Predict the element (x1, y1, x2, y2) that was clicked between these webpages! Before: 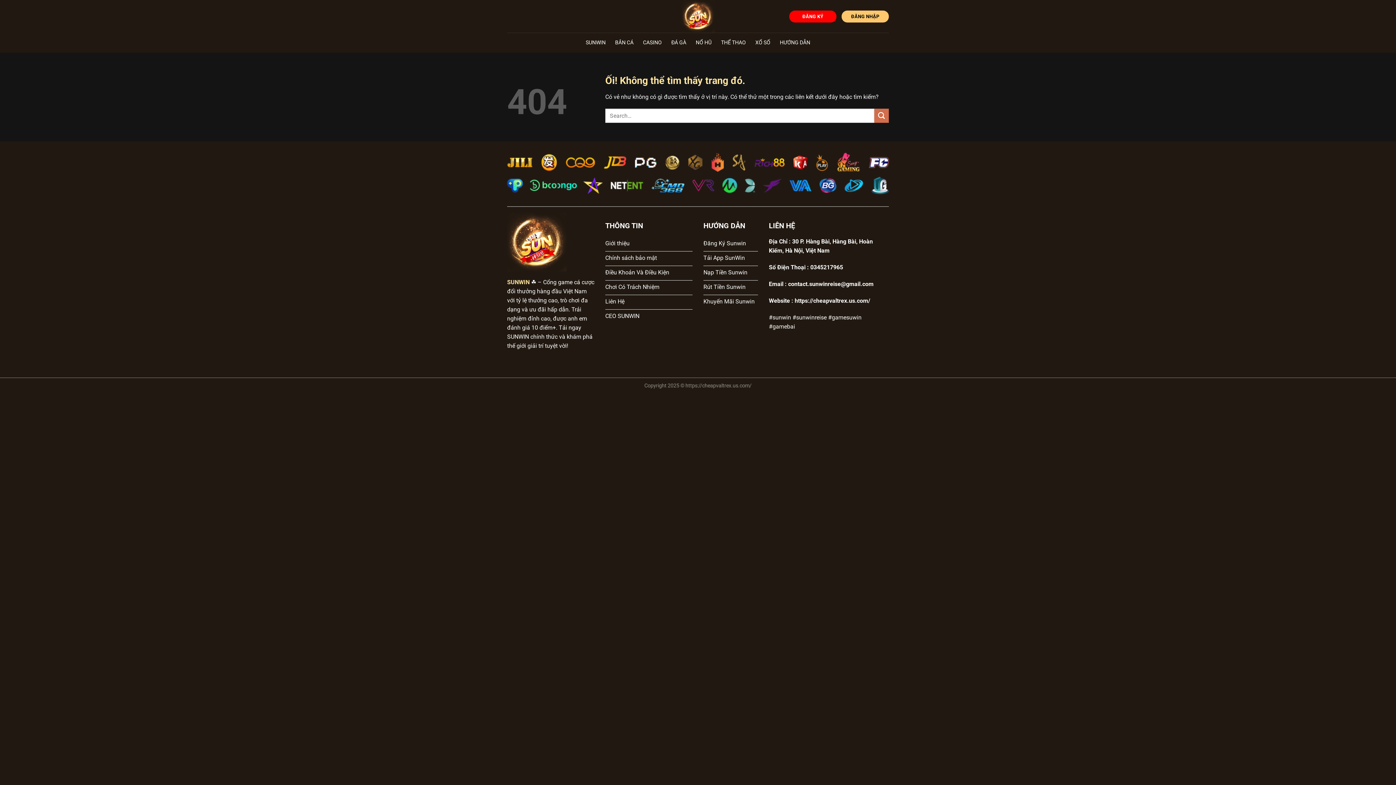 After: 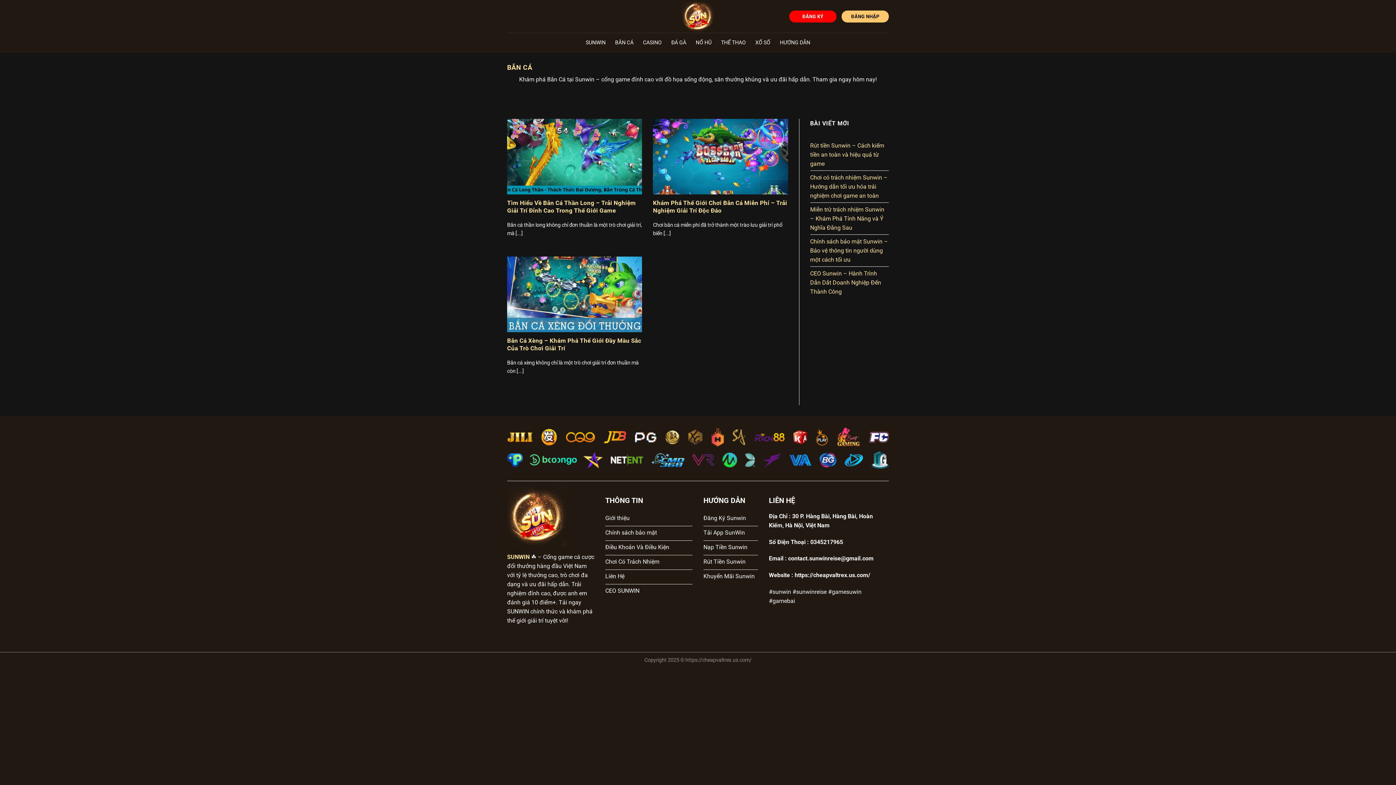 Action: bbox: (615, 36, 633, 49) label: BẮN CÁ